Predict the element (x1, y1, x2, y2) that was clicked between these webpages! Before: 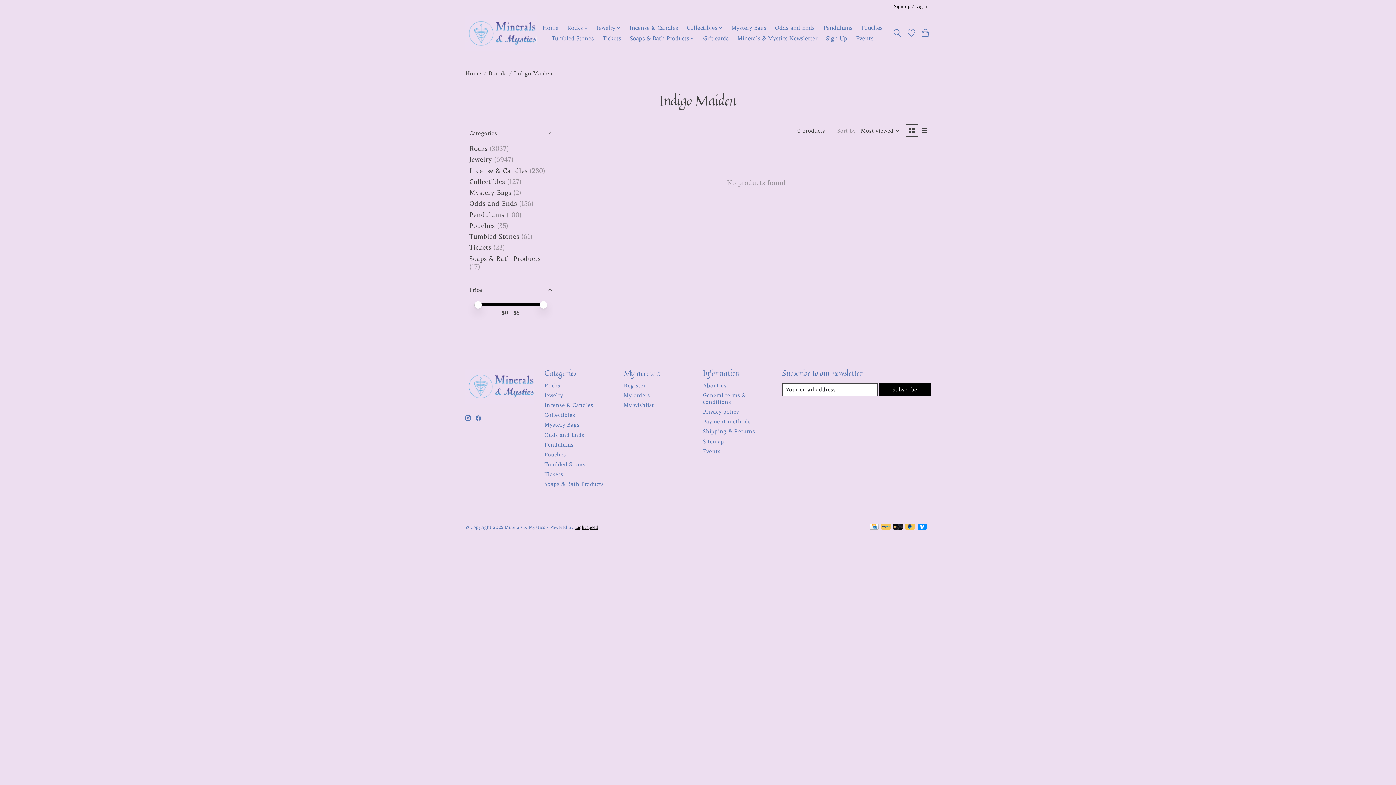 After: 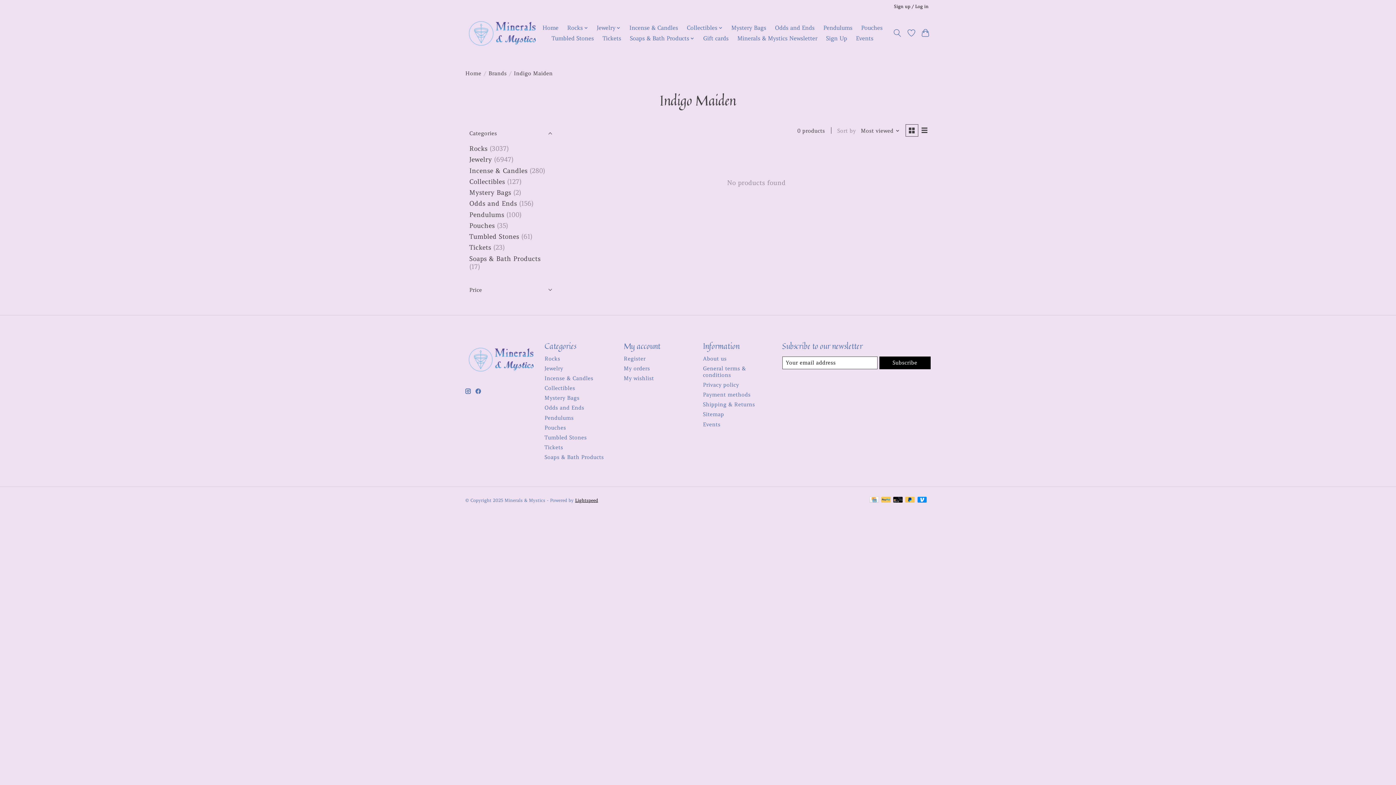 Action: bbox: (465, 280, 556, 299) label: Price